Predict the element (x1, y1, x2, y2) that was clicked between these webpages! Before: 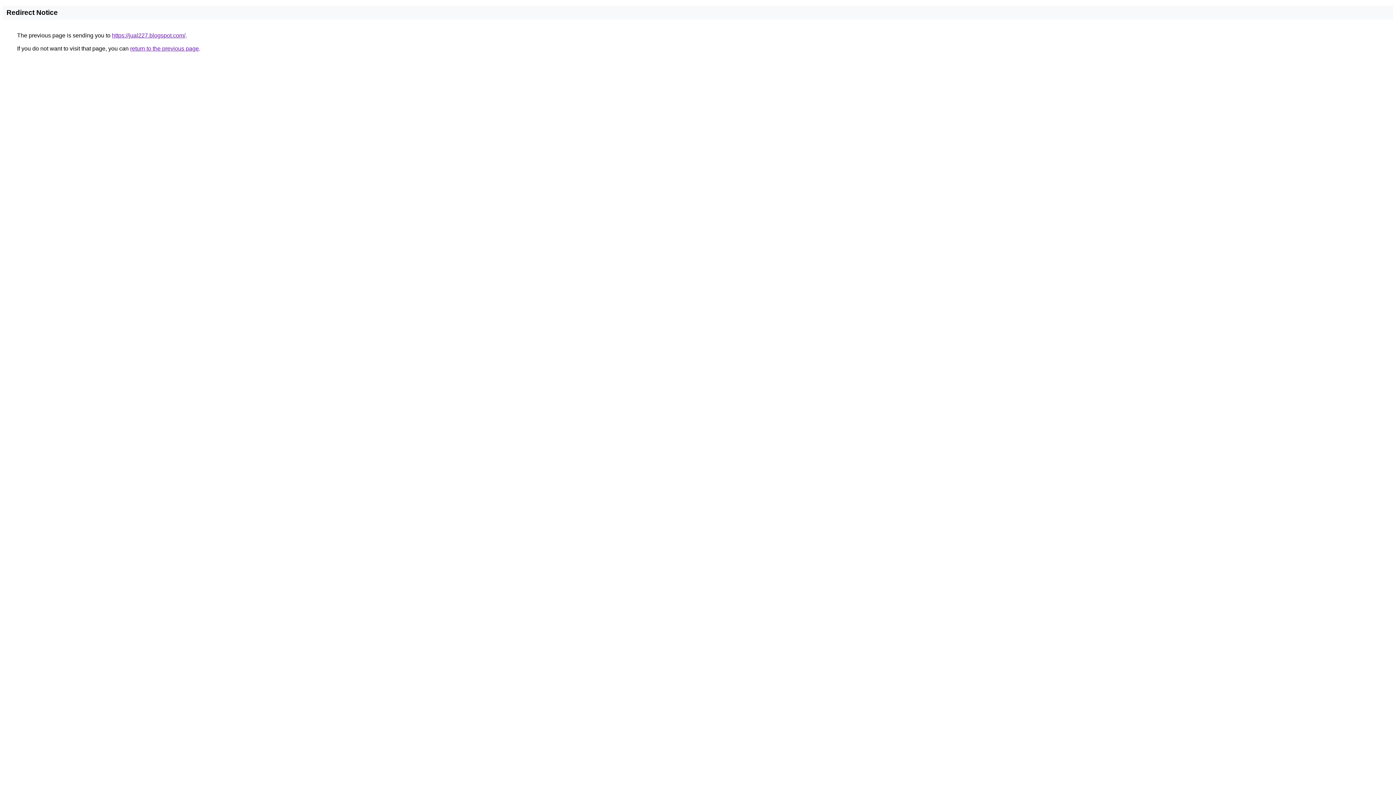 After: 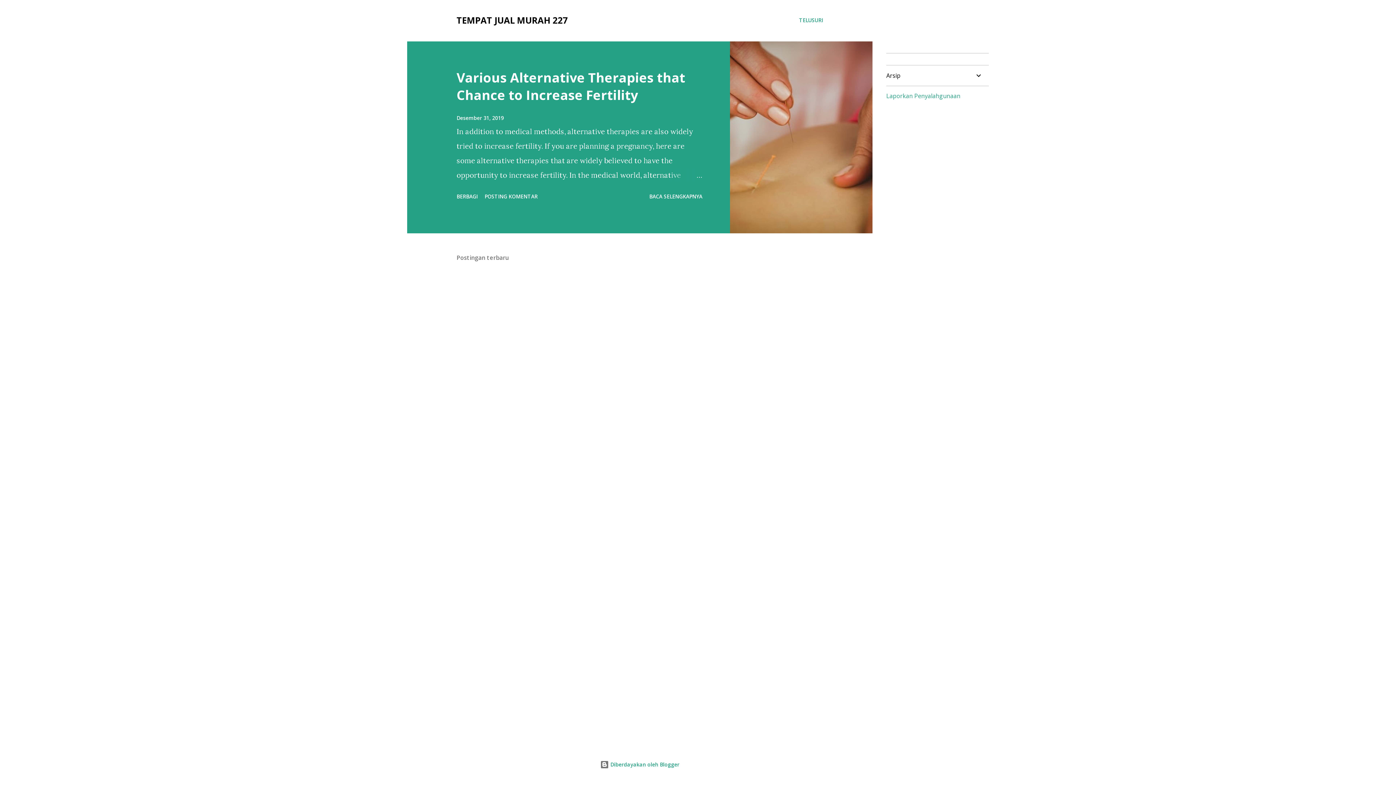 Action: bbox: (112, 32, 185, 38) label: https://jual227.blogspot.com/